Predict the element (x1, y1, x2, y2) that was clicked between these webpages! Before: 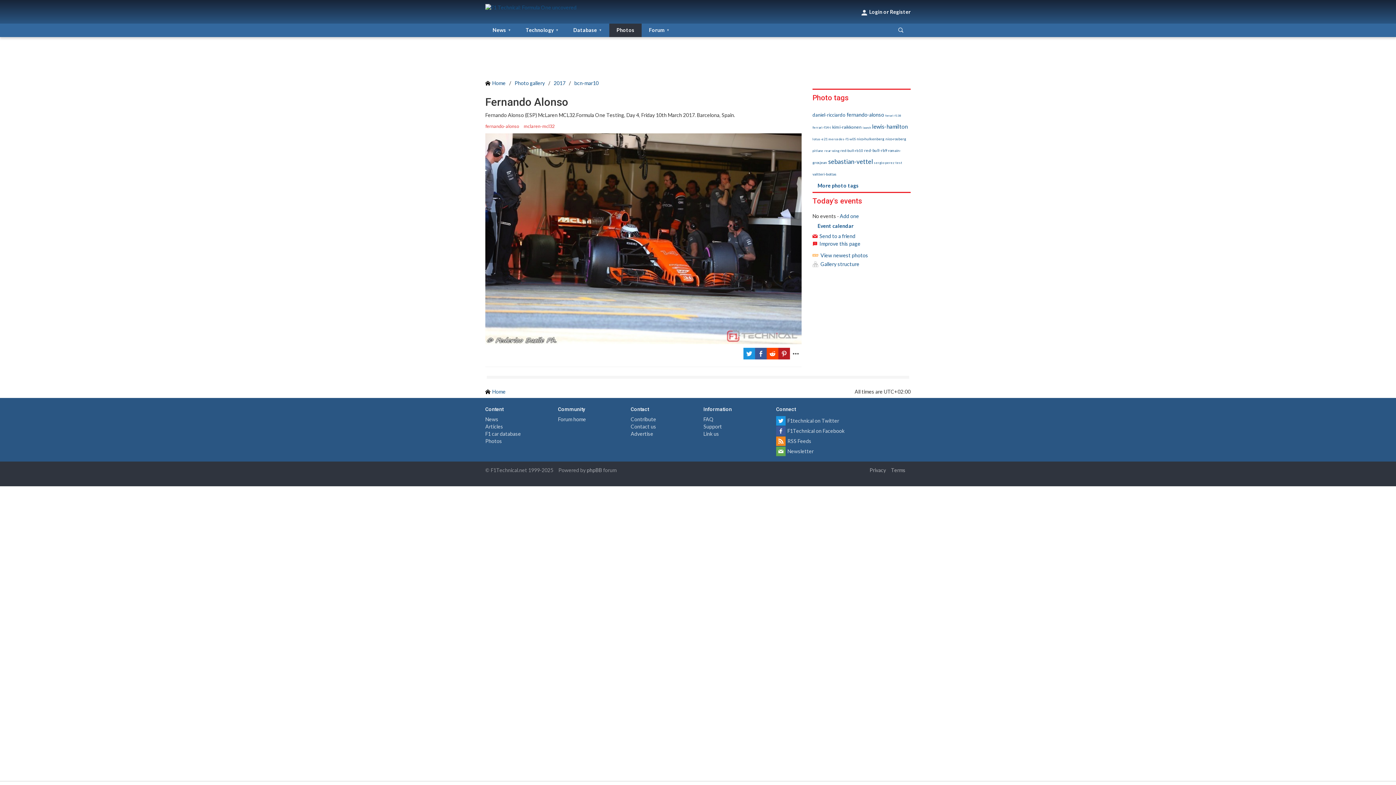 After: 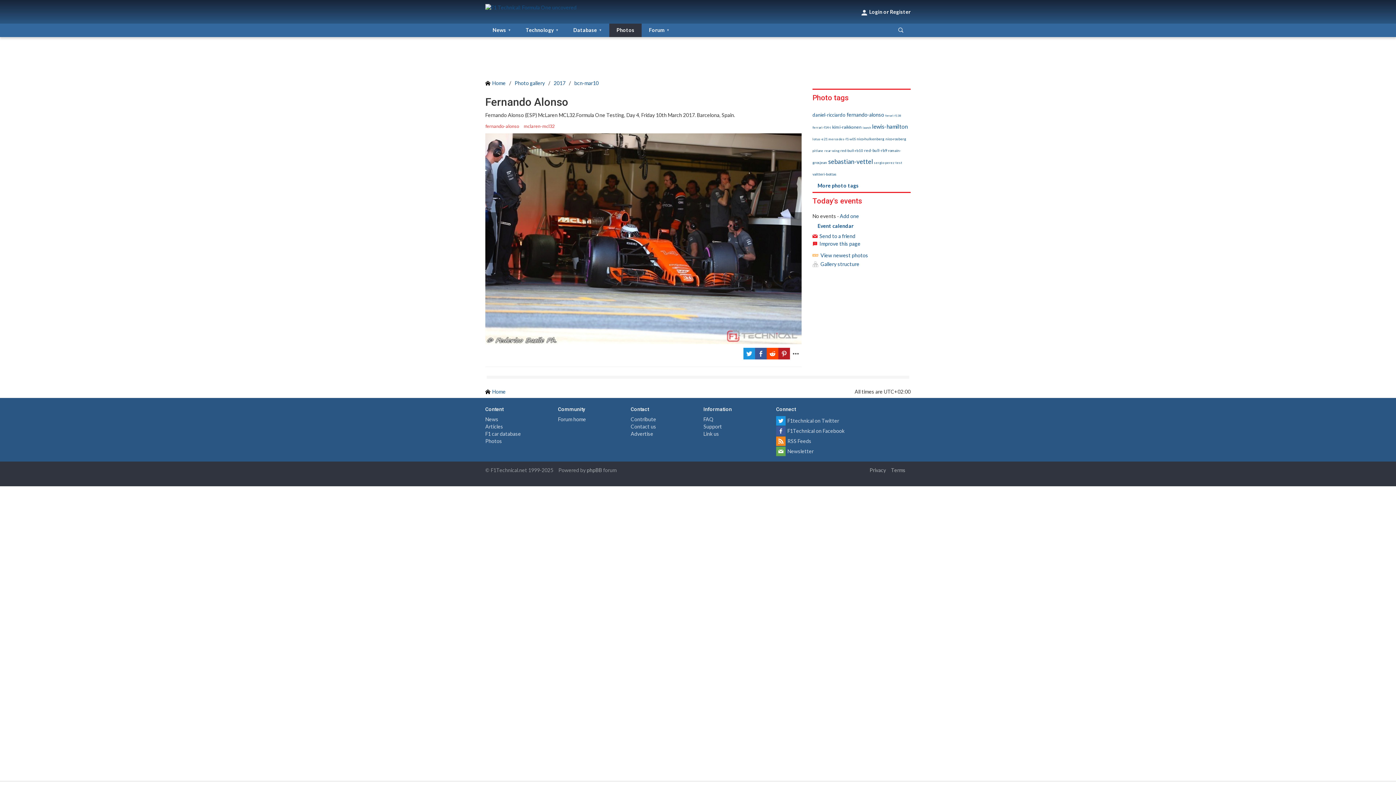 Action: bbox: (778, 347, 790, 359) label: Share on Pinterest